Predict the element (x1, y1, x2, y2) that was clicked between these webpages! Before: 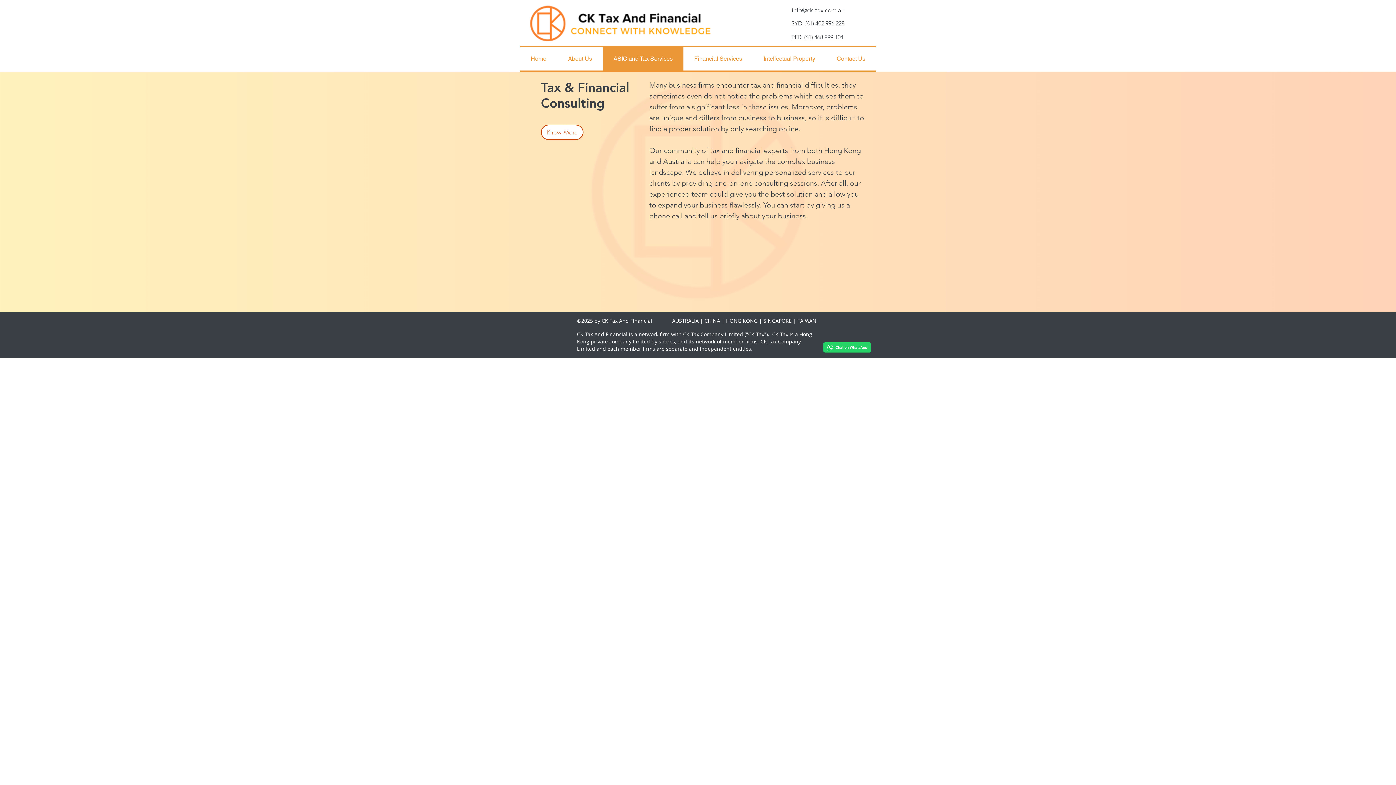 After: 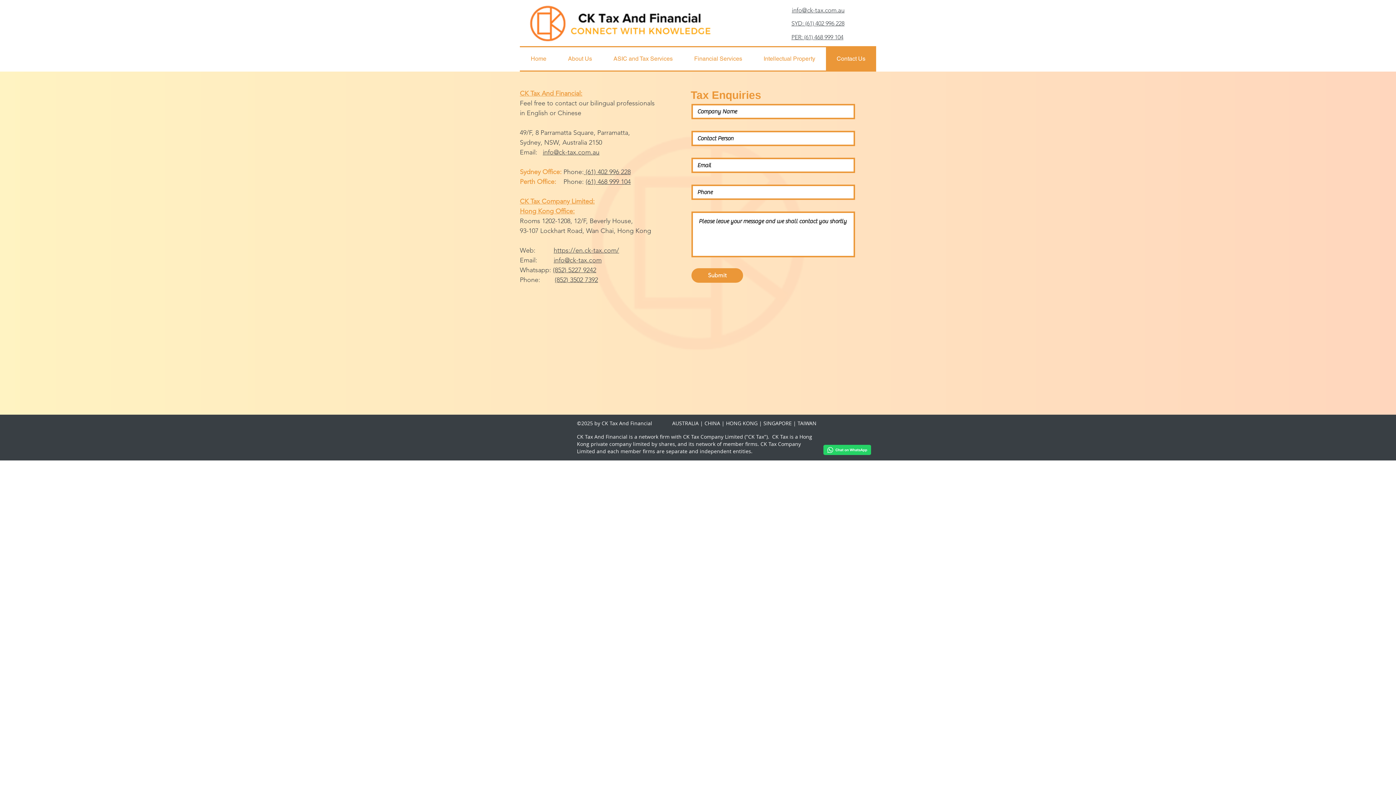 Action: label: Contact Us bbox: (826, 47, 876, 70)